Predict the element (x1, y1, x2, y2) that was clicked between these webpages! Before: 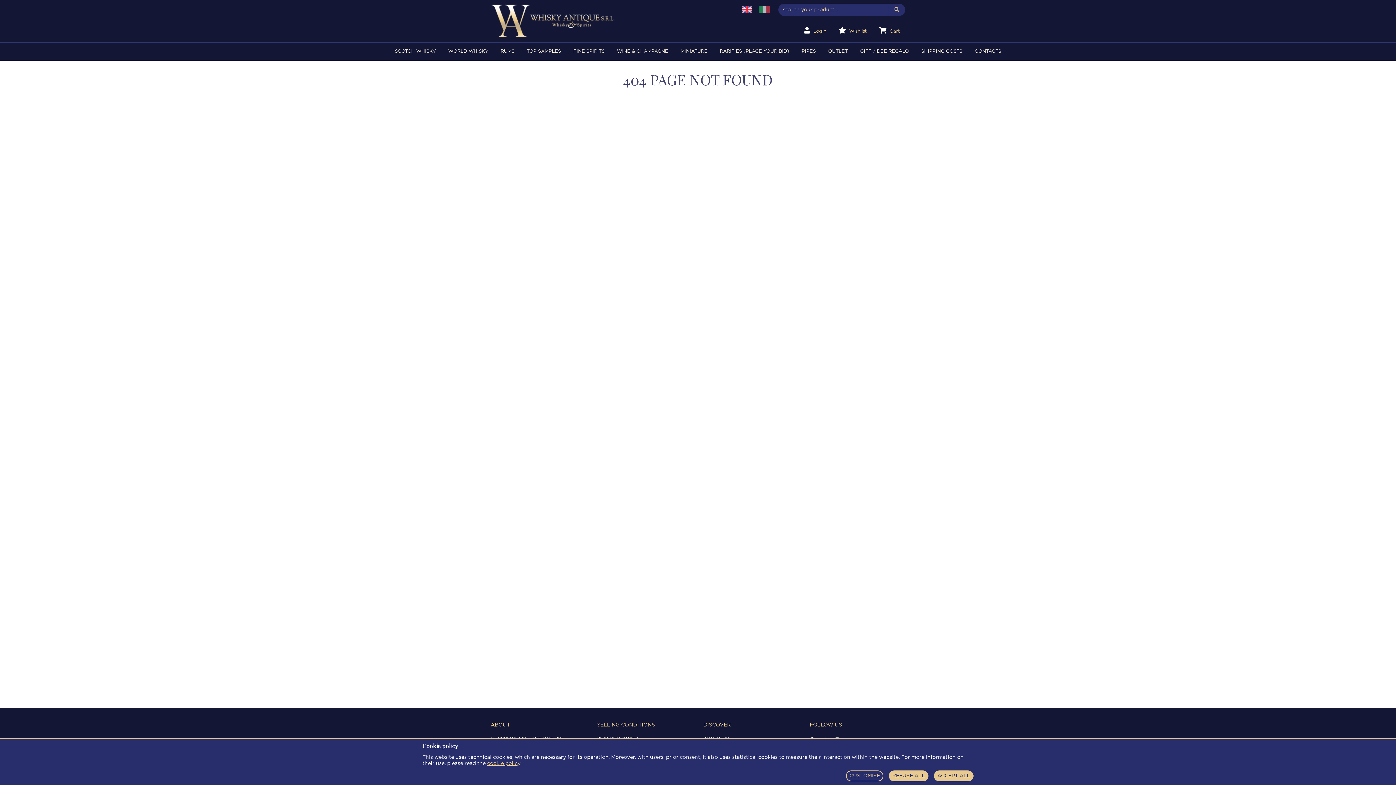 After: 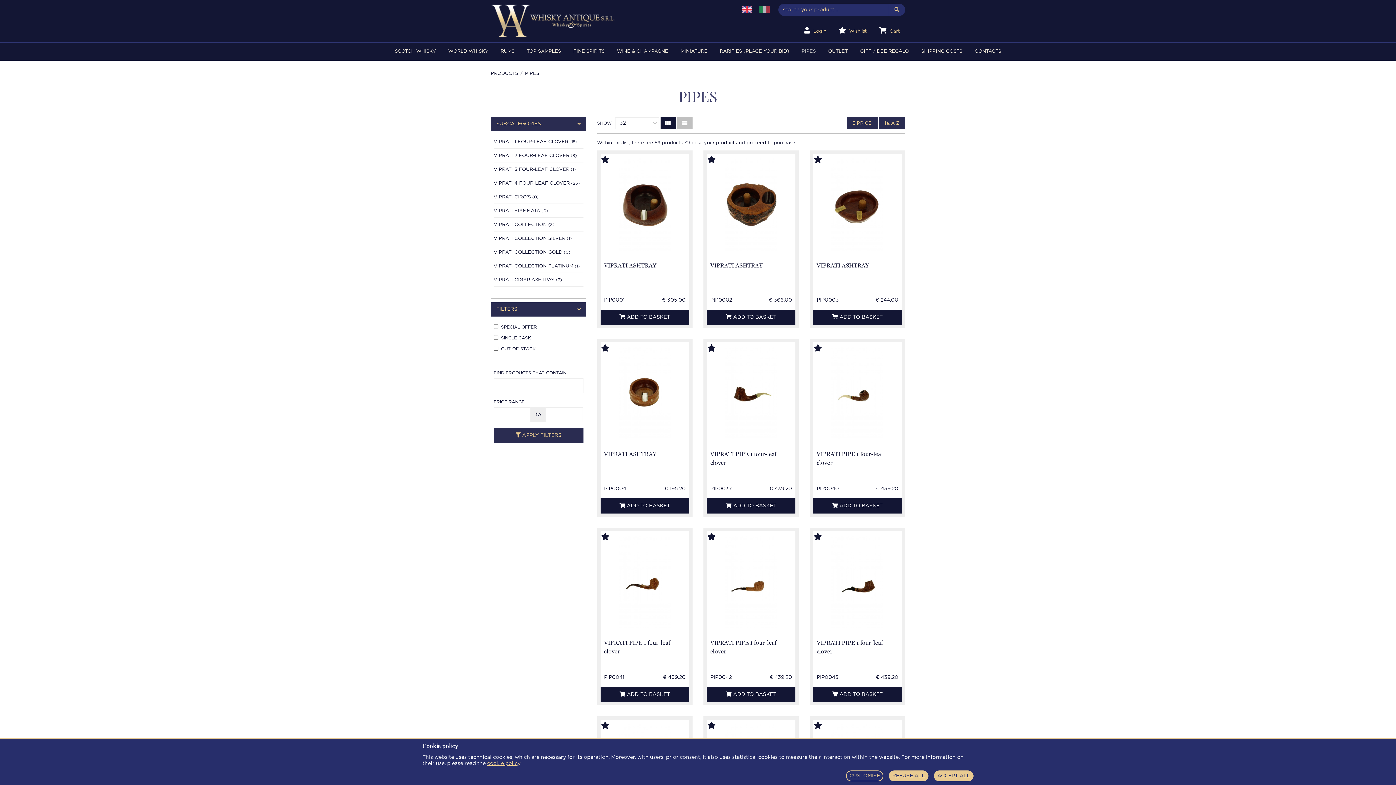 Action: label: PIPES bbox: (796, 42, 821, 60)